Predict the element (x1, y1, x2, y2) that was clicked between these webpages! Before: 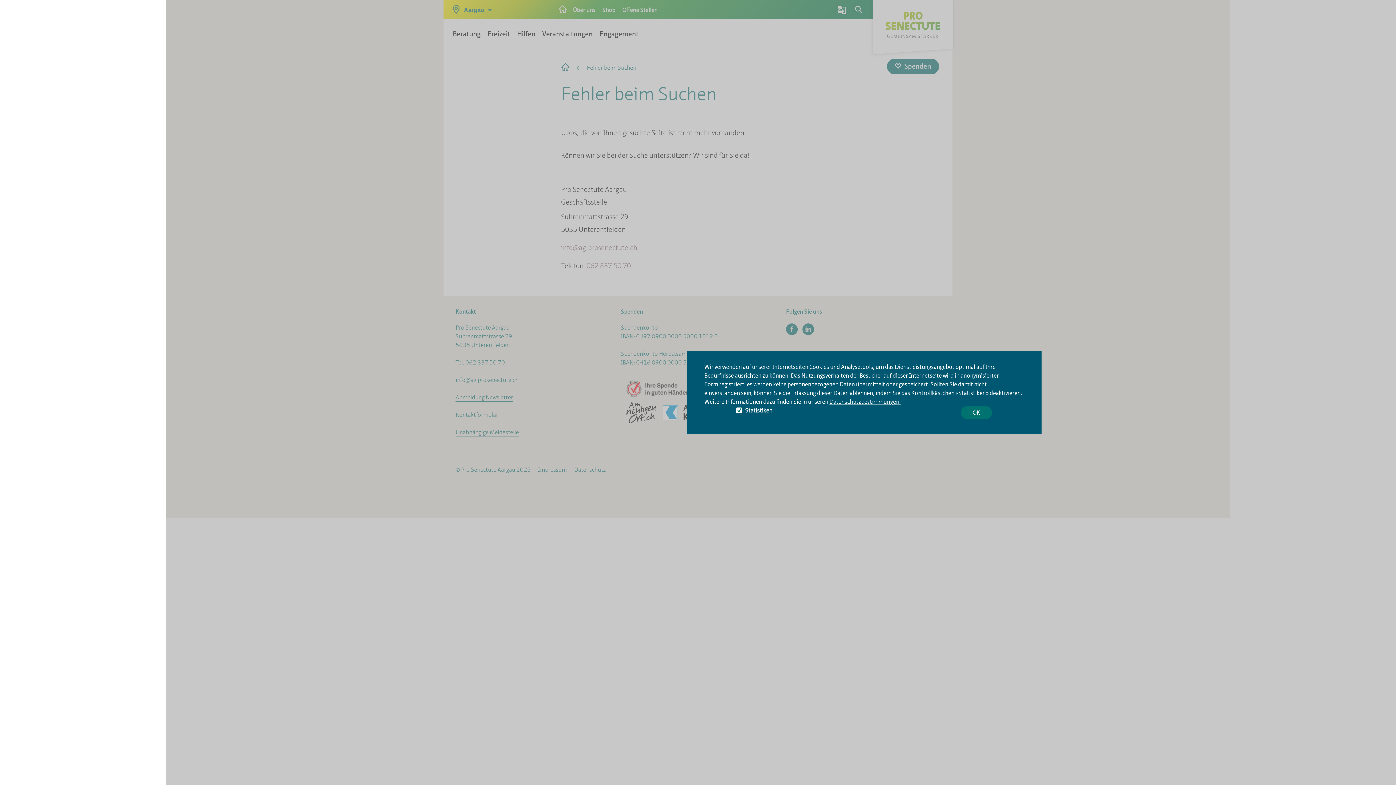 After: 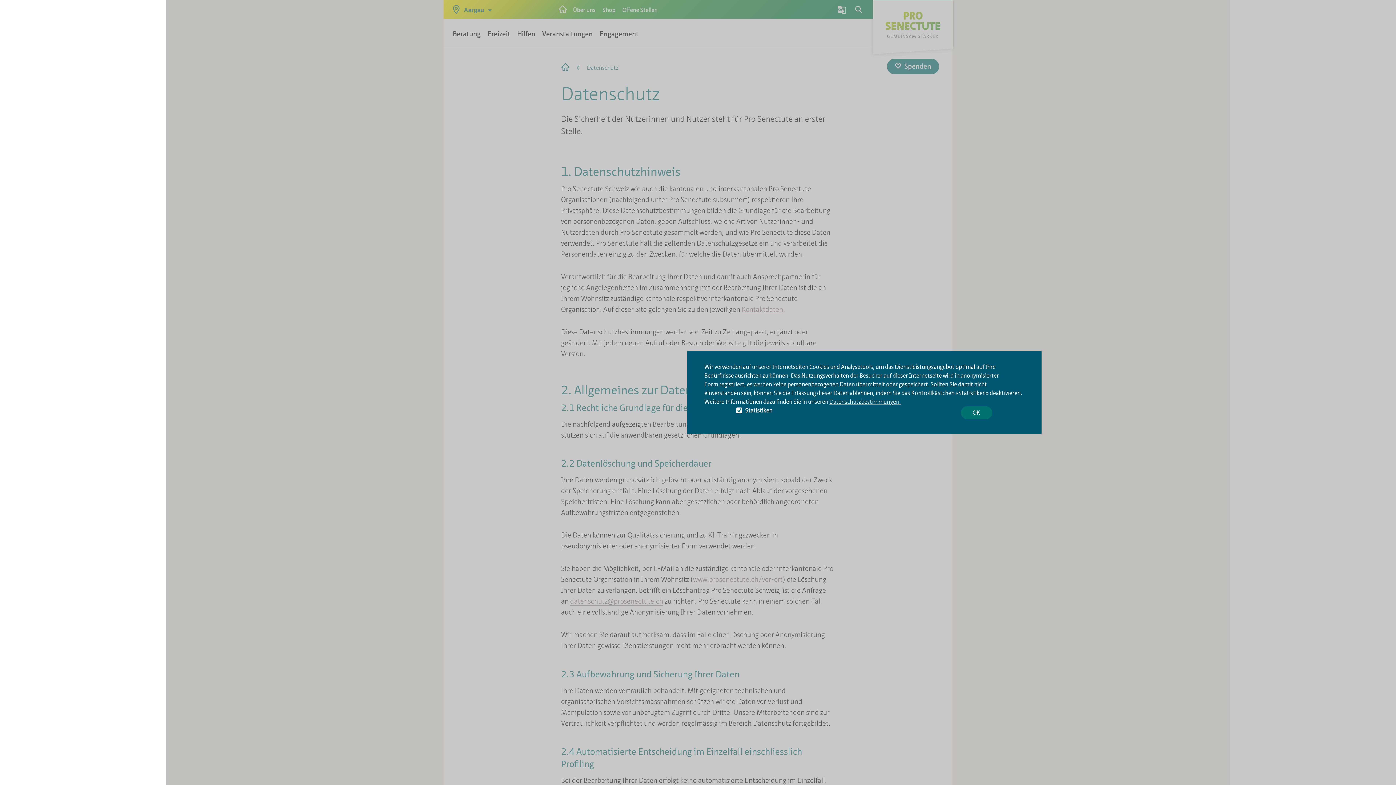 Action: bbox: (829, 398, 900, 405) label: Datenschutzbestimmungen.